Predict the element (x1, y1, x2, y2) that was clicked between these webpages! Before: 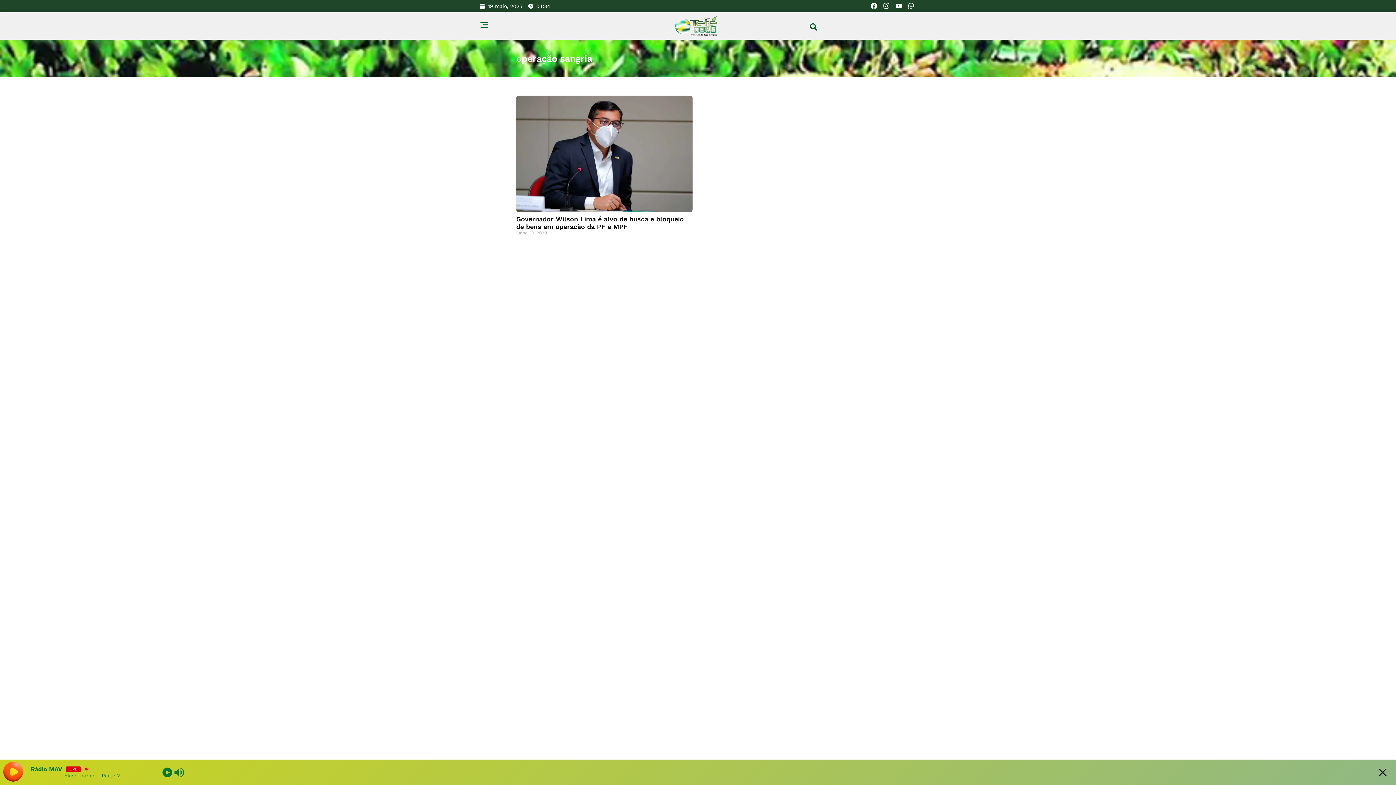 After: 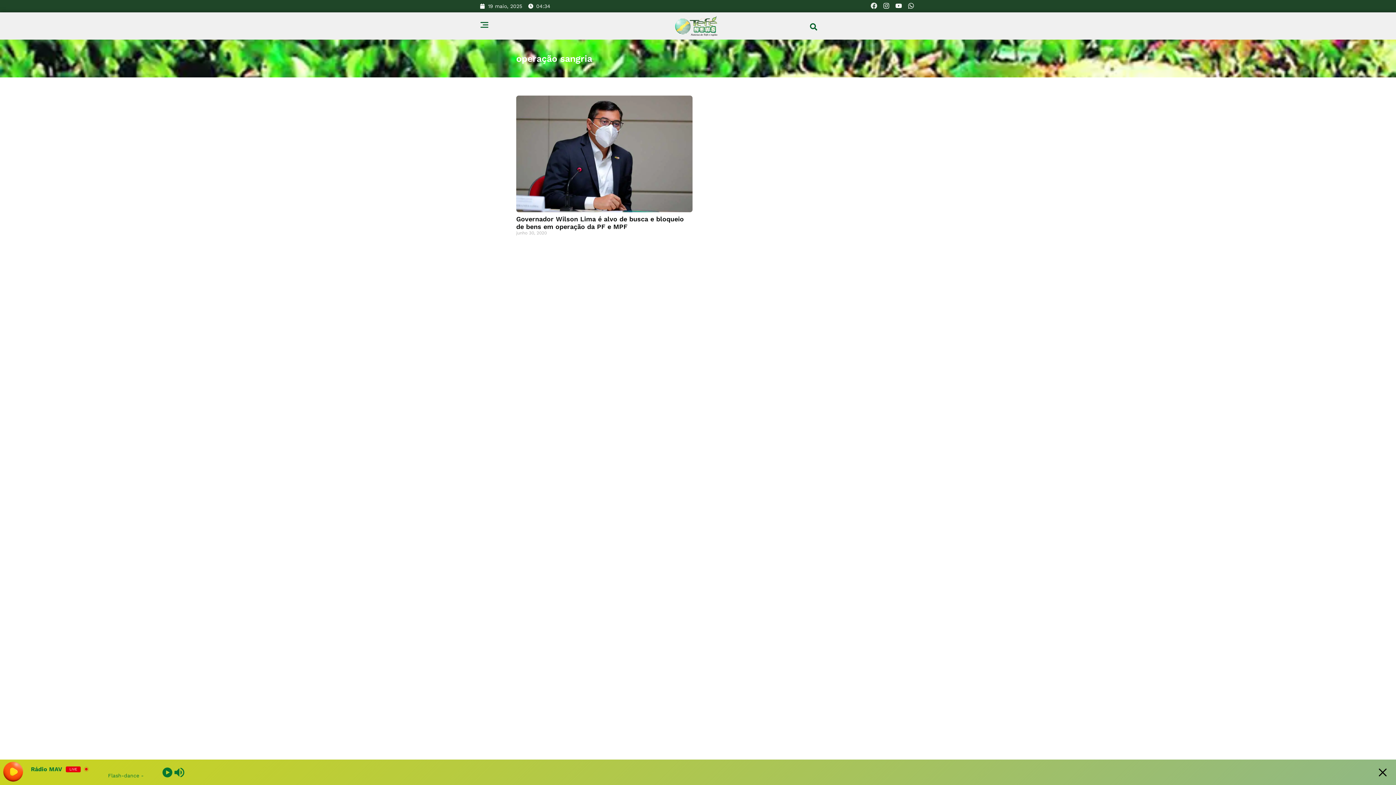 Action: bbox: (869, 0, 879, 11) label: Facebook